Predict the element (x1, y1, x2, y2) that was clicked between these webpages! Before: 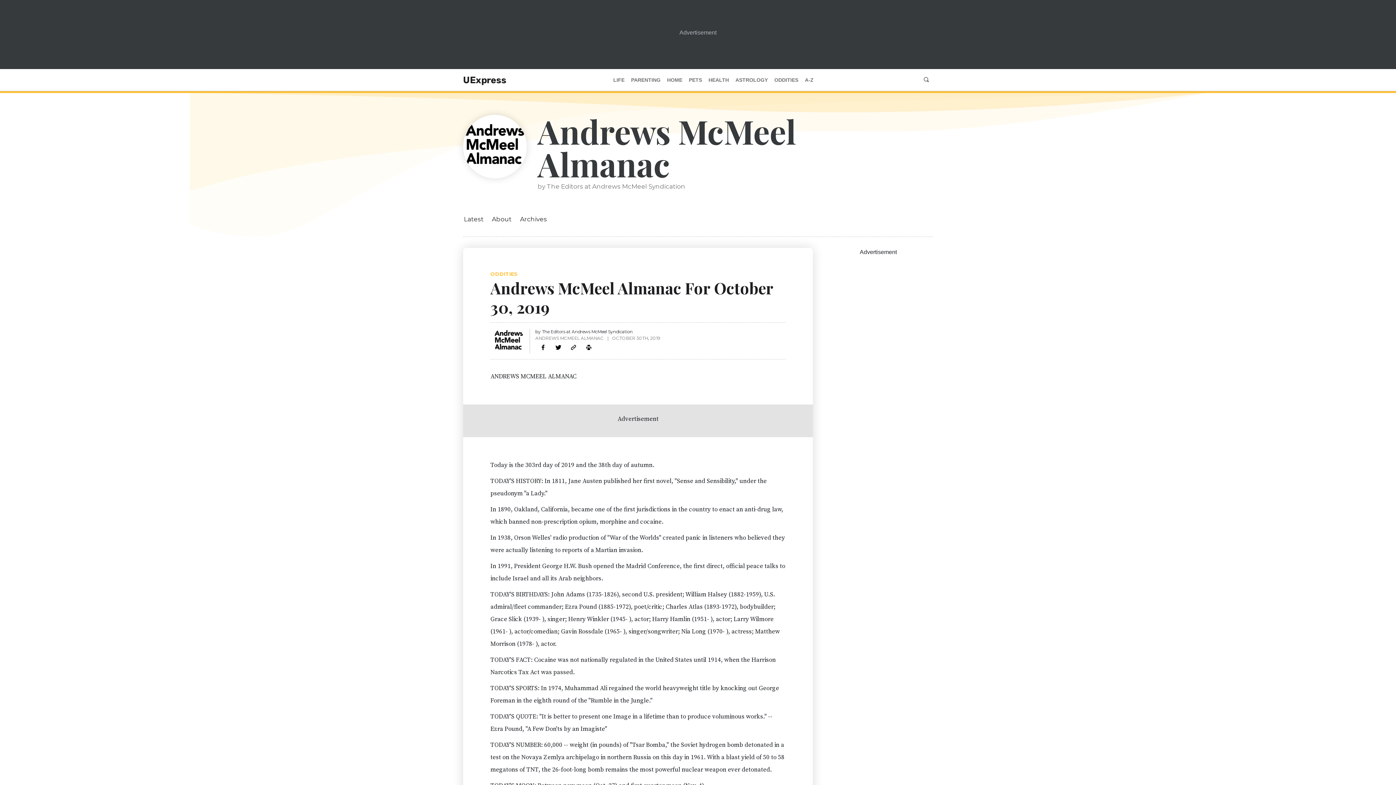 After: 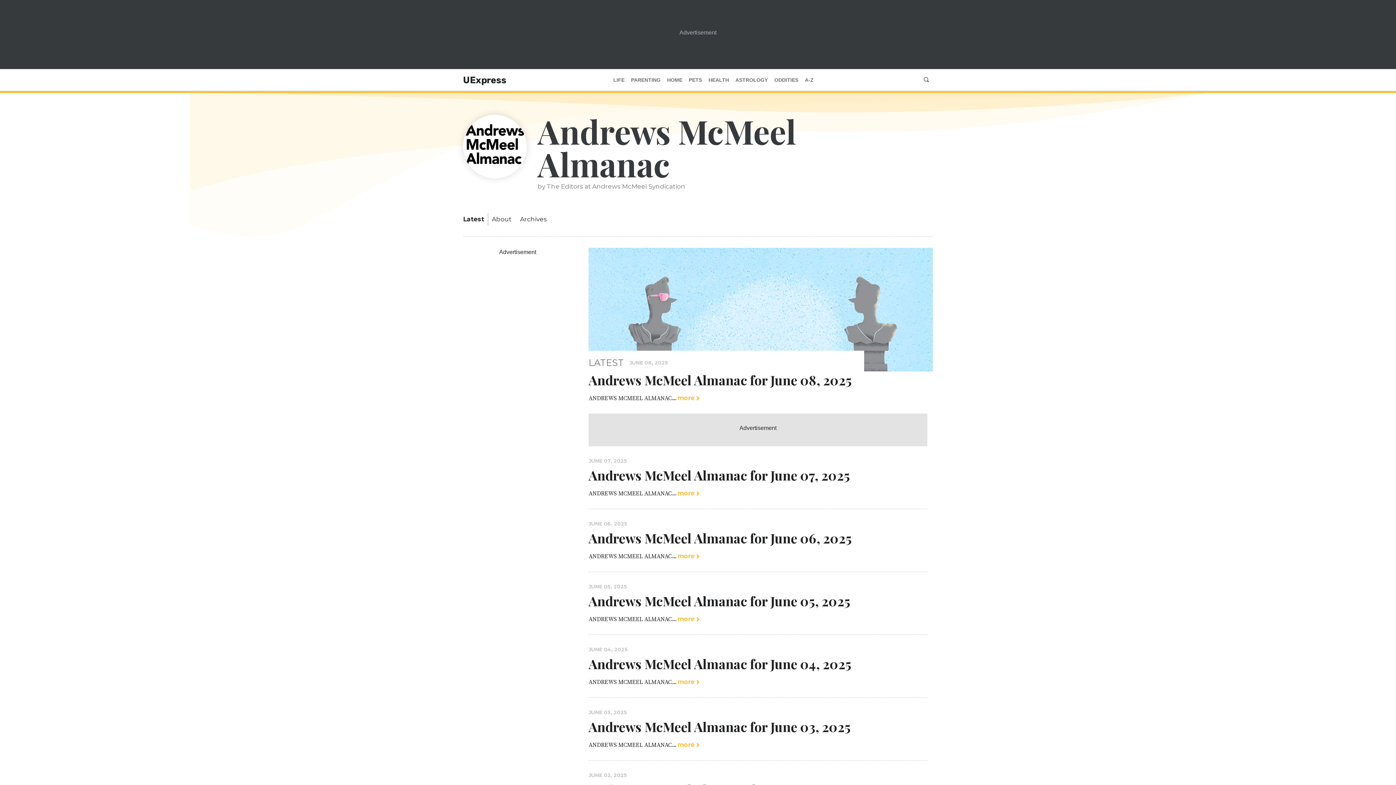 Action: bbox: (459, 213, 488, 225) label: Latest